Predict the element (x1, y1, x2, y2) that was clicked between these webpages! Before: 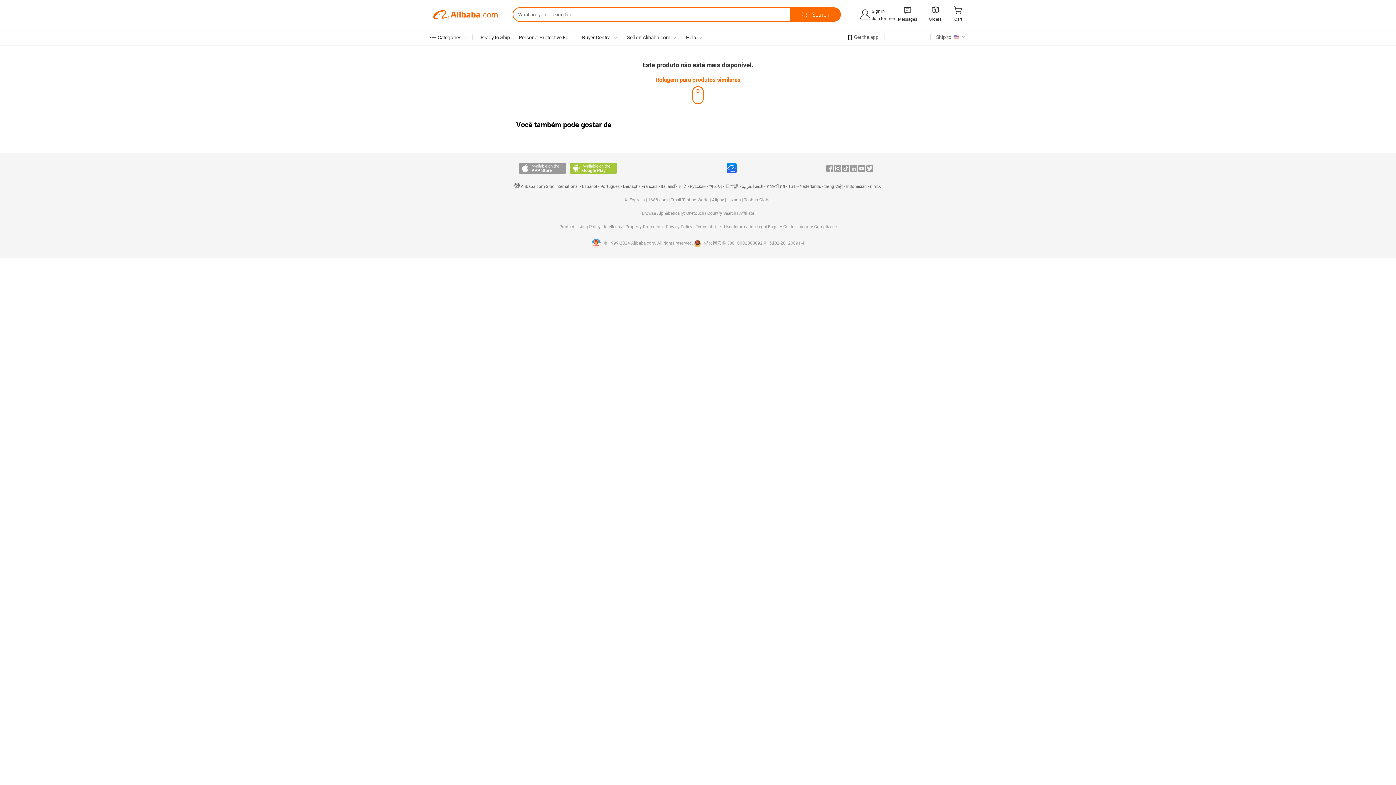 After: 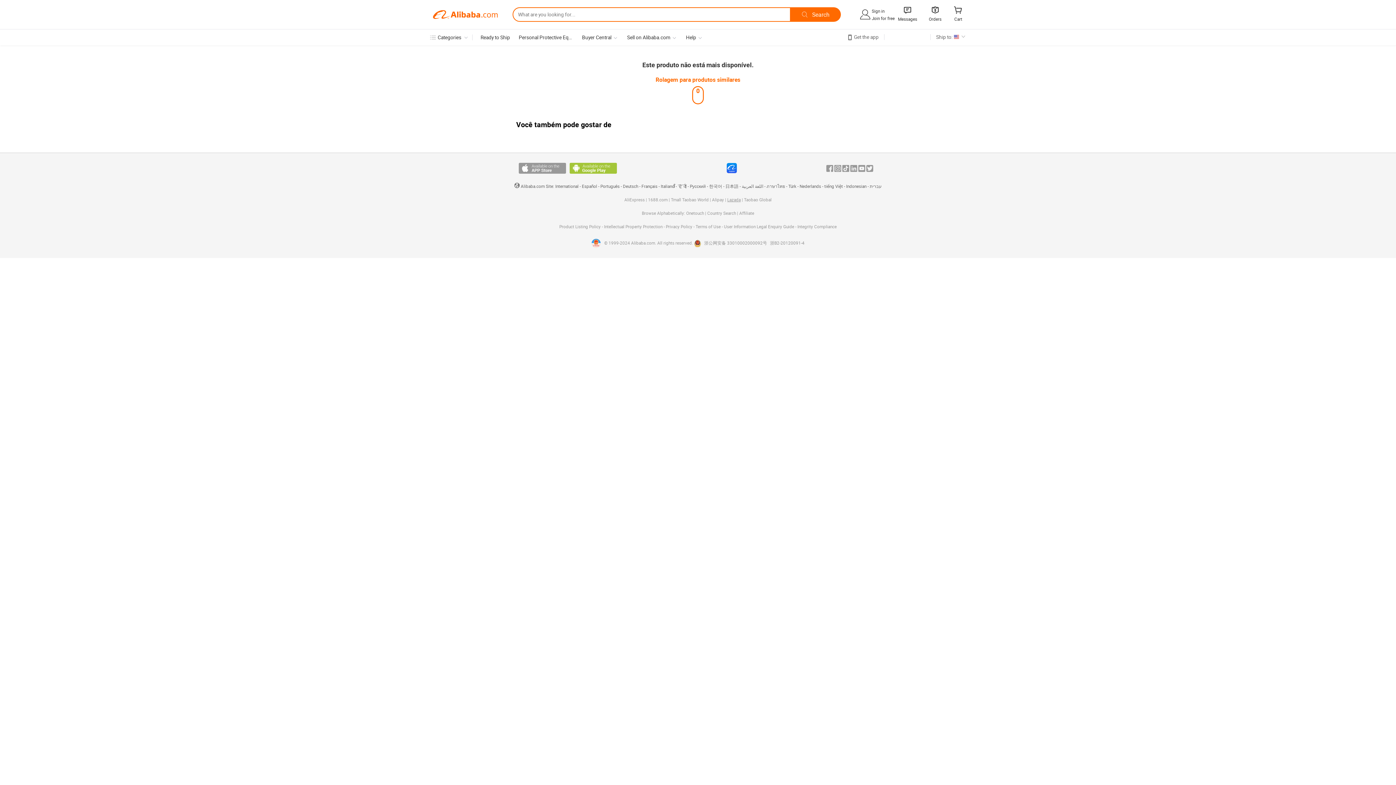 Action: bbox: (727, 197, 740, 202) label: Lazada